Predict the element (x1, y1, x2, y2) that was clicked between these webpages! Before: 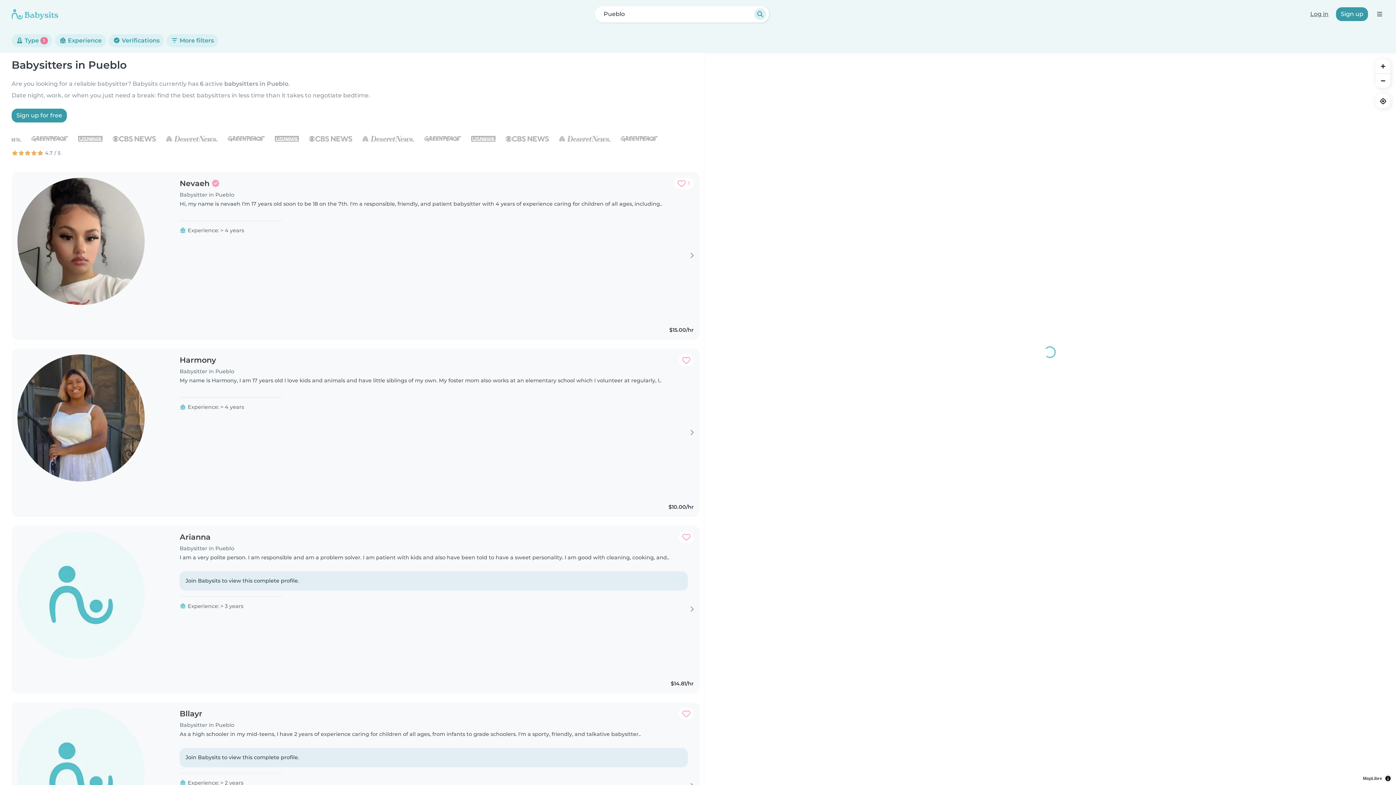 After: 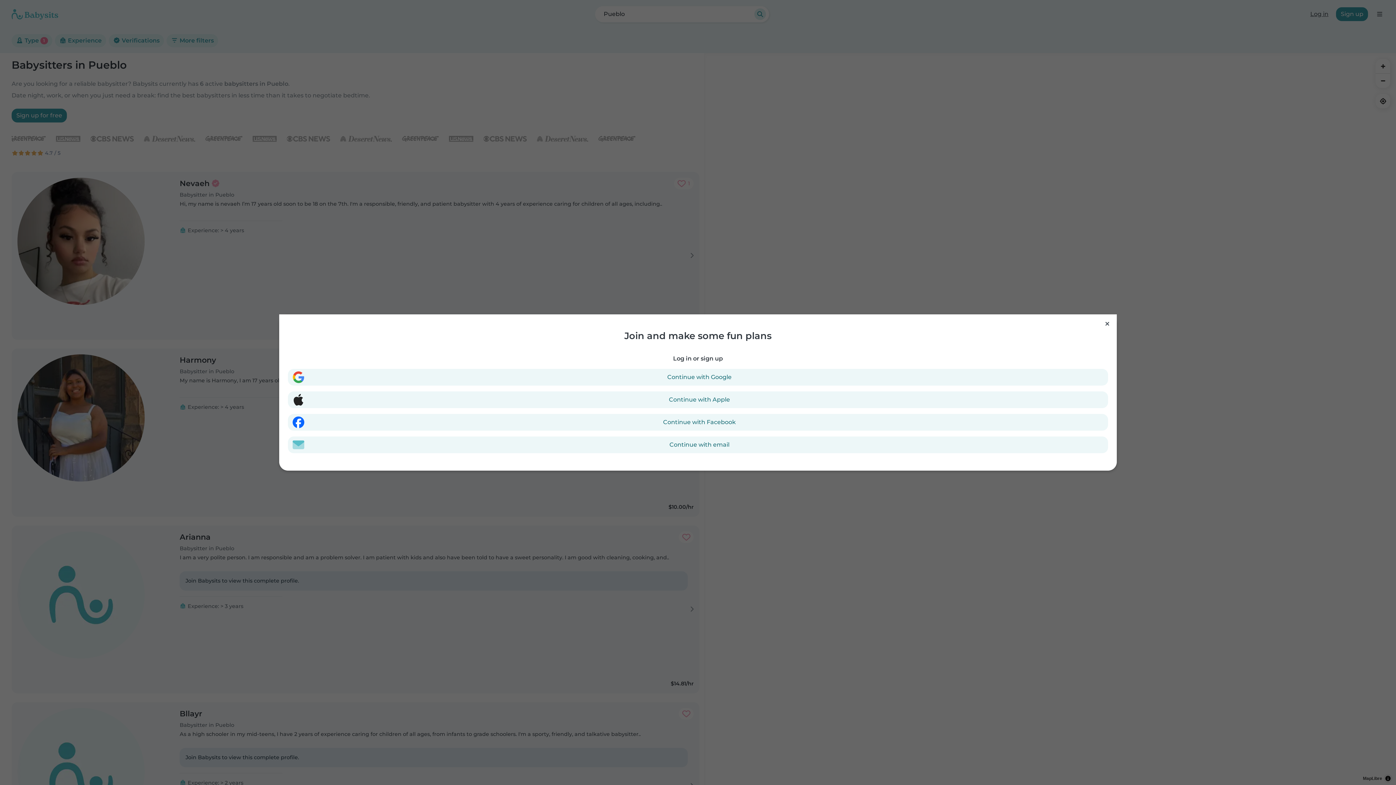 Action: bbox: (11, 108, 66, 122) label: Sign up for free